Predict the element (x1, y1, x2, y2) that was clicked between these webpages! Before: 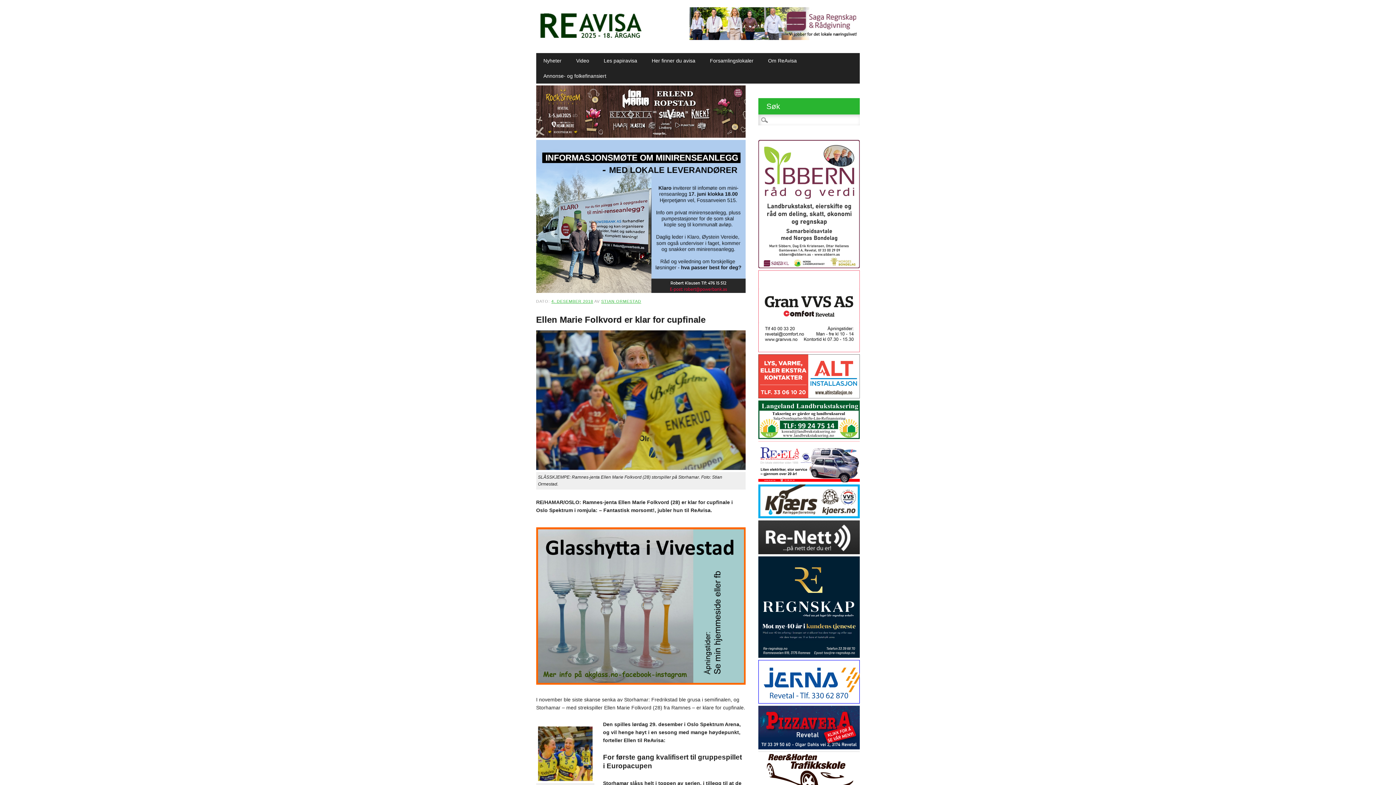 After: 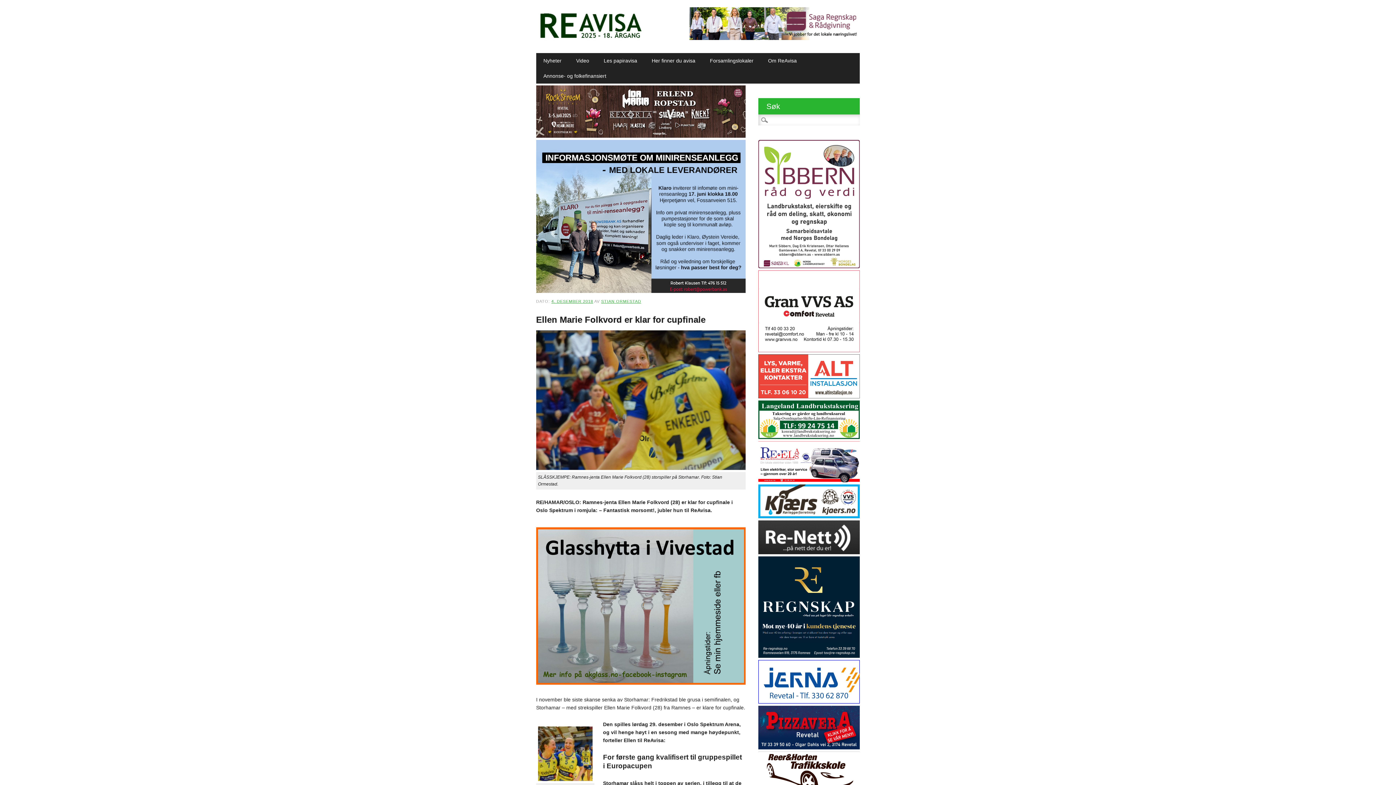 Action: bbox: (758, 513, 860, 519)